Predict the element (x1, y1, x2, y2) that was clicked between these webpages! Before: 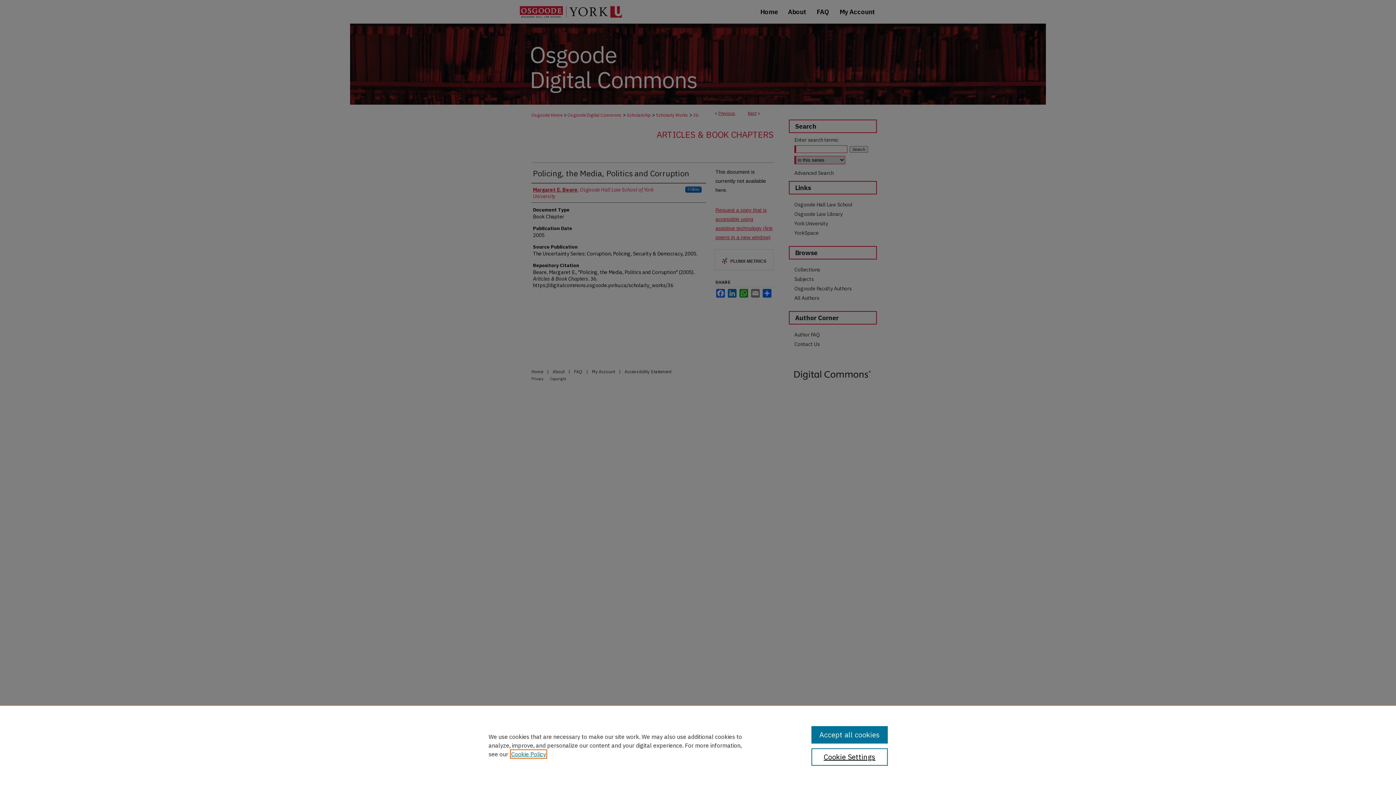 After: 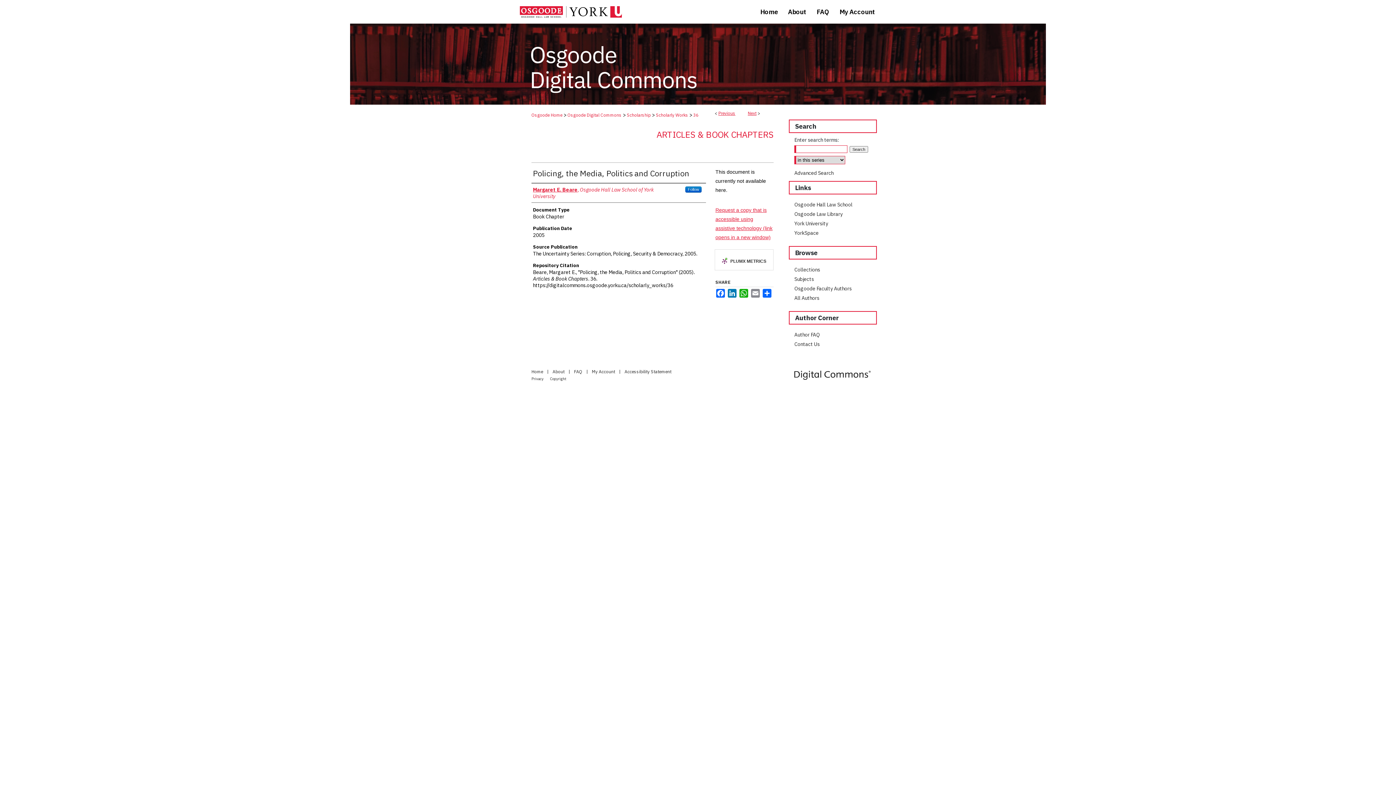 Action: bbox: (811, 726, 887, 744) label: Accept all cookies